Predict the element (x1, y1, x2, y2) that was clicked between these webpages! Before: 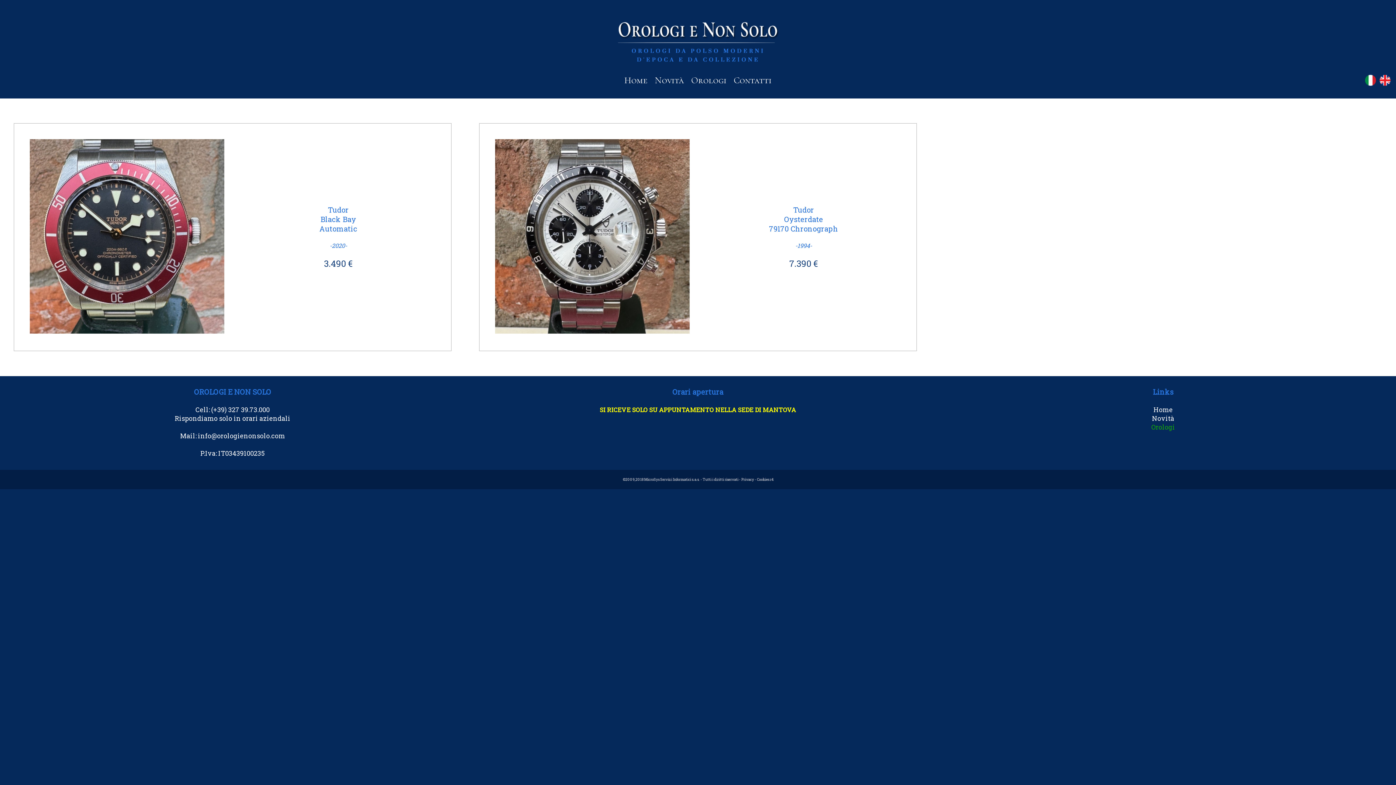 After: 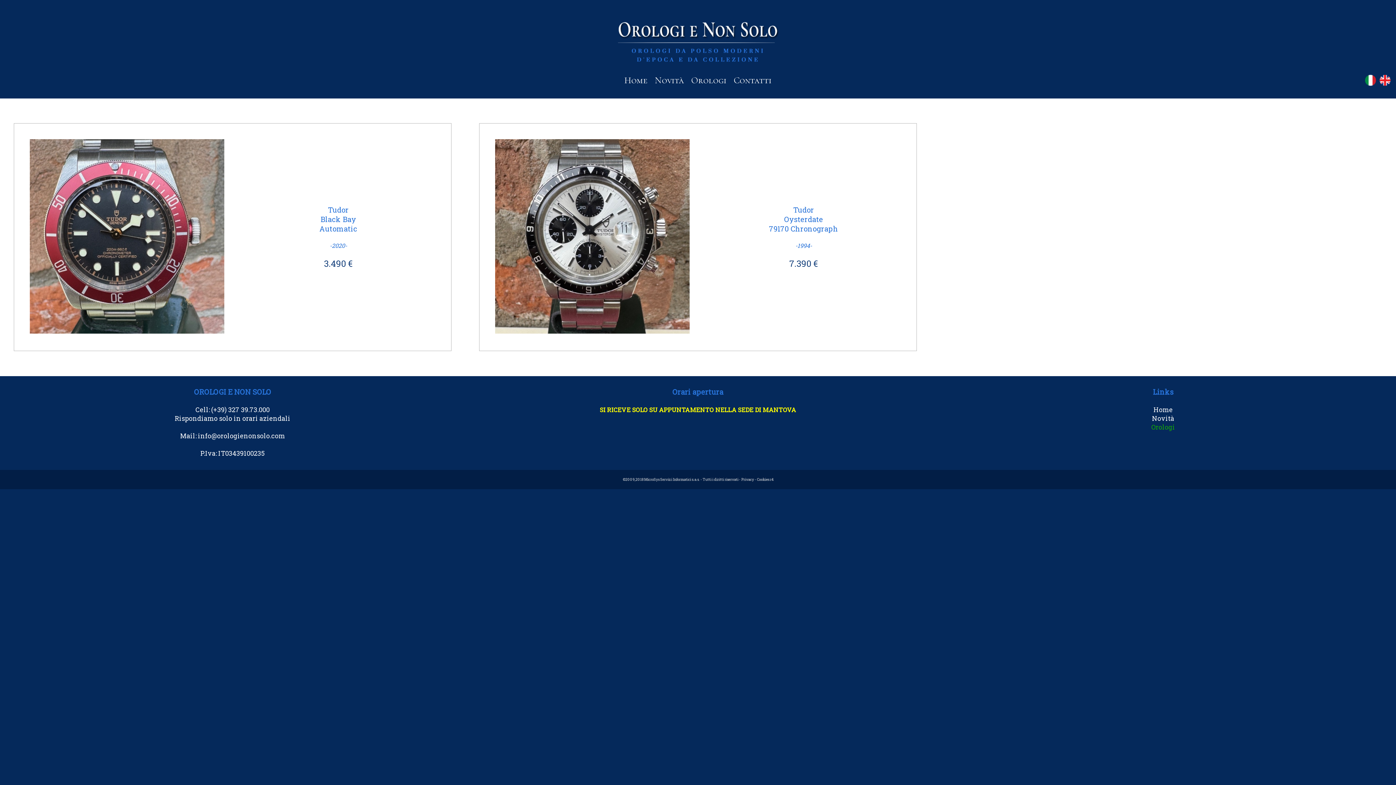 Action: label: MicroSys Servizi Informatici s.a.s. bbox: (644, 477, 700, 482)